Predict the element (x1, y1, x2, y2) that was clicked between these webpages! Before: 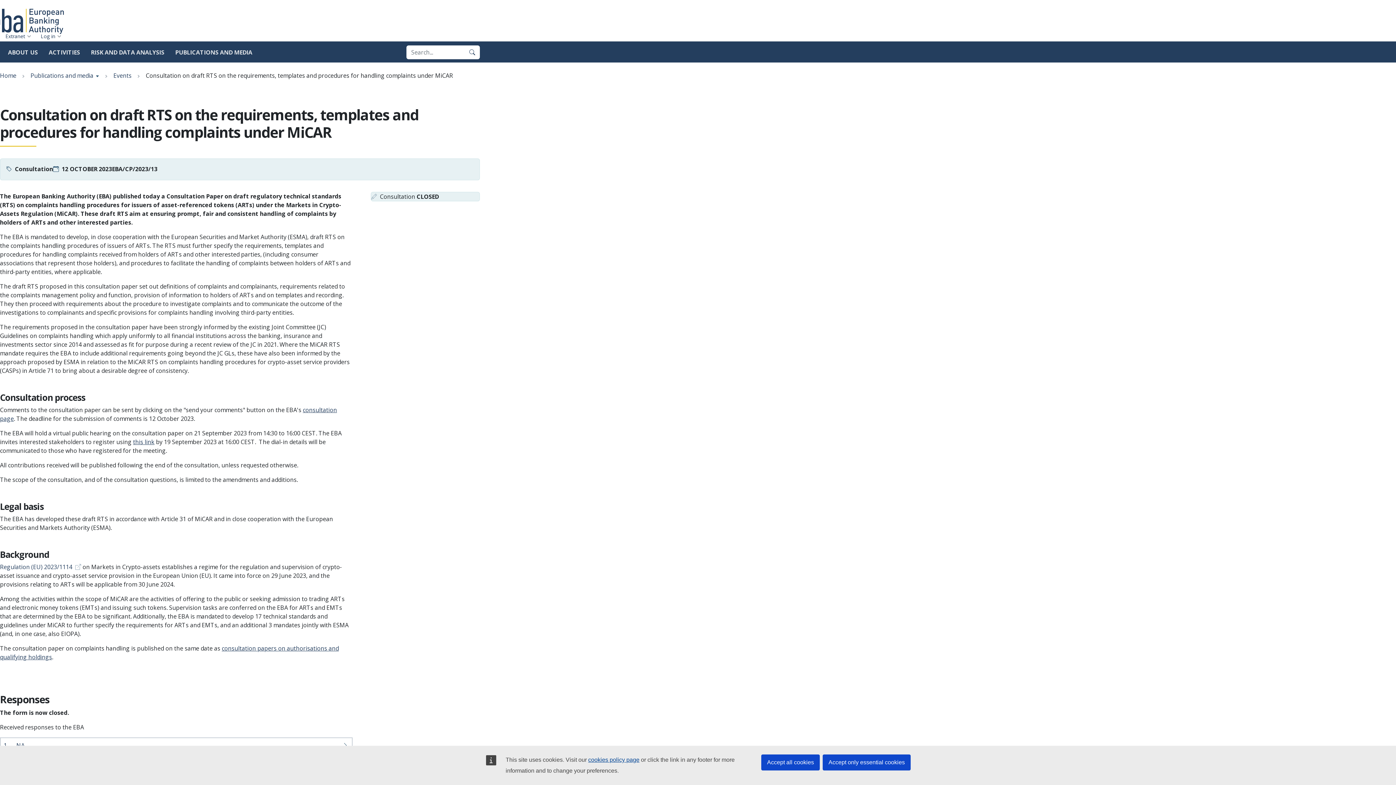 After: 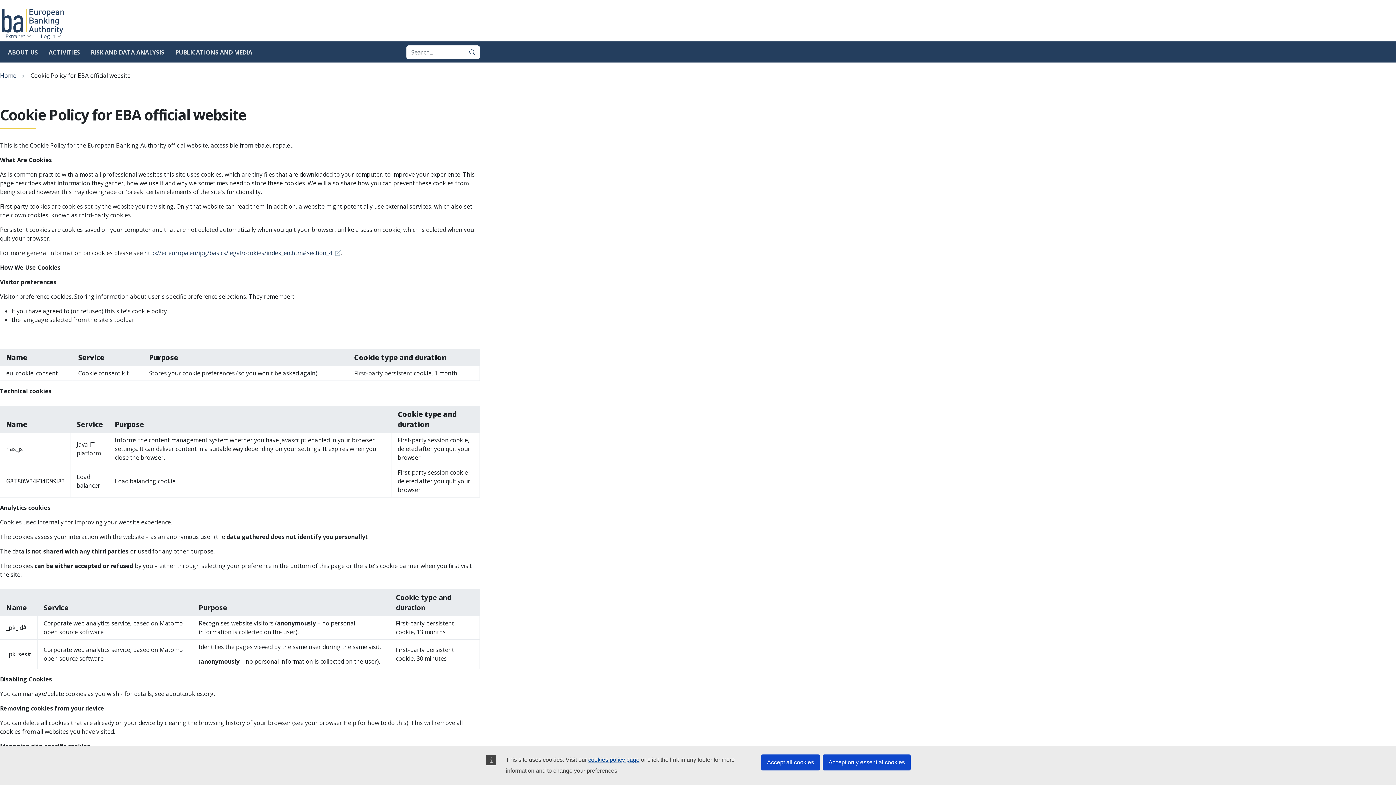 Action: bbox: (588, 757, 639, 763) label: cookies policy page